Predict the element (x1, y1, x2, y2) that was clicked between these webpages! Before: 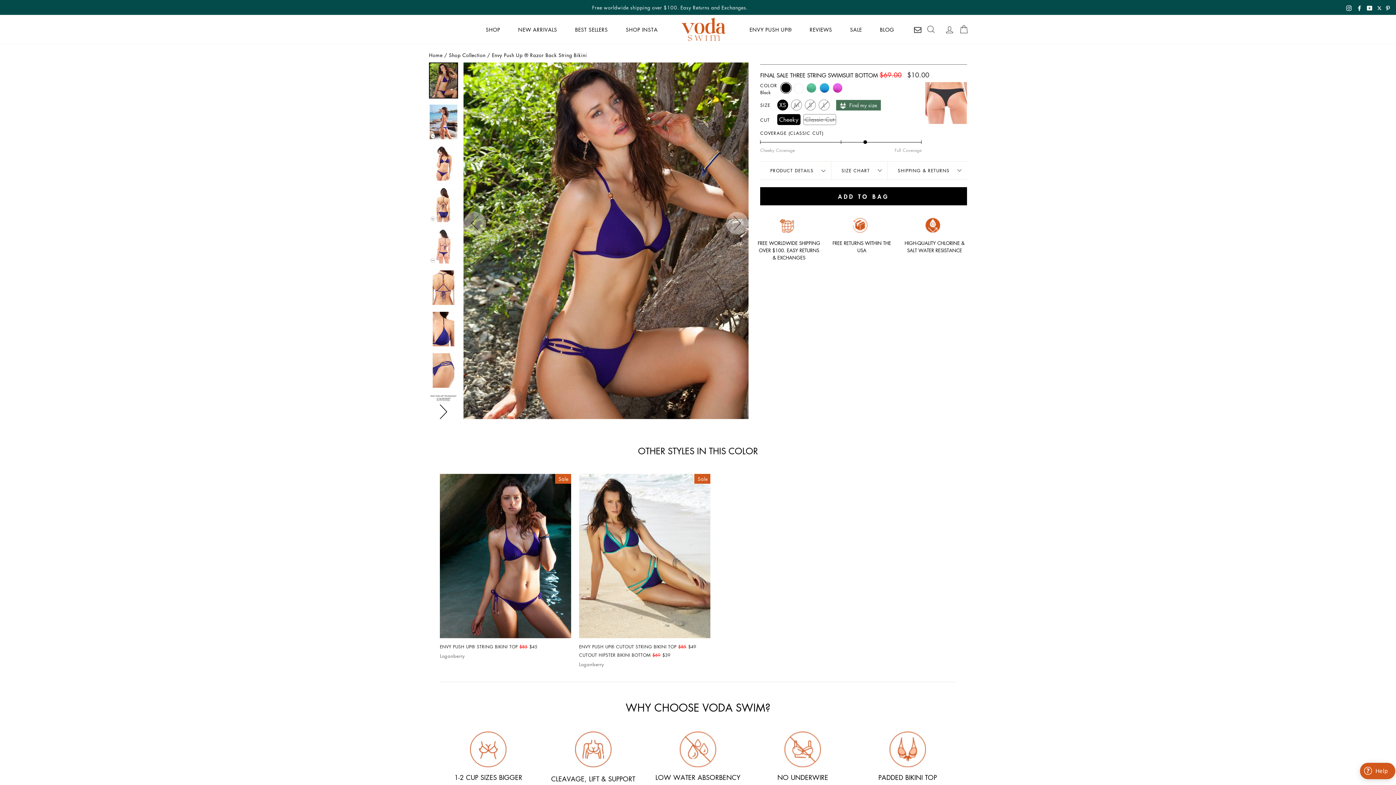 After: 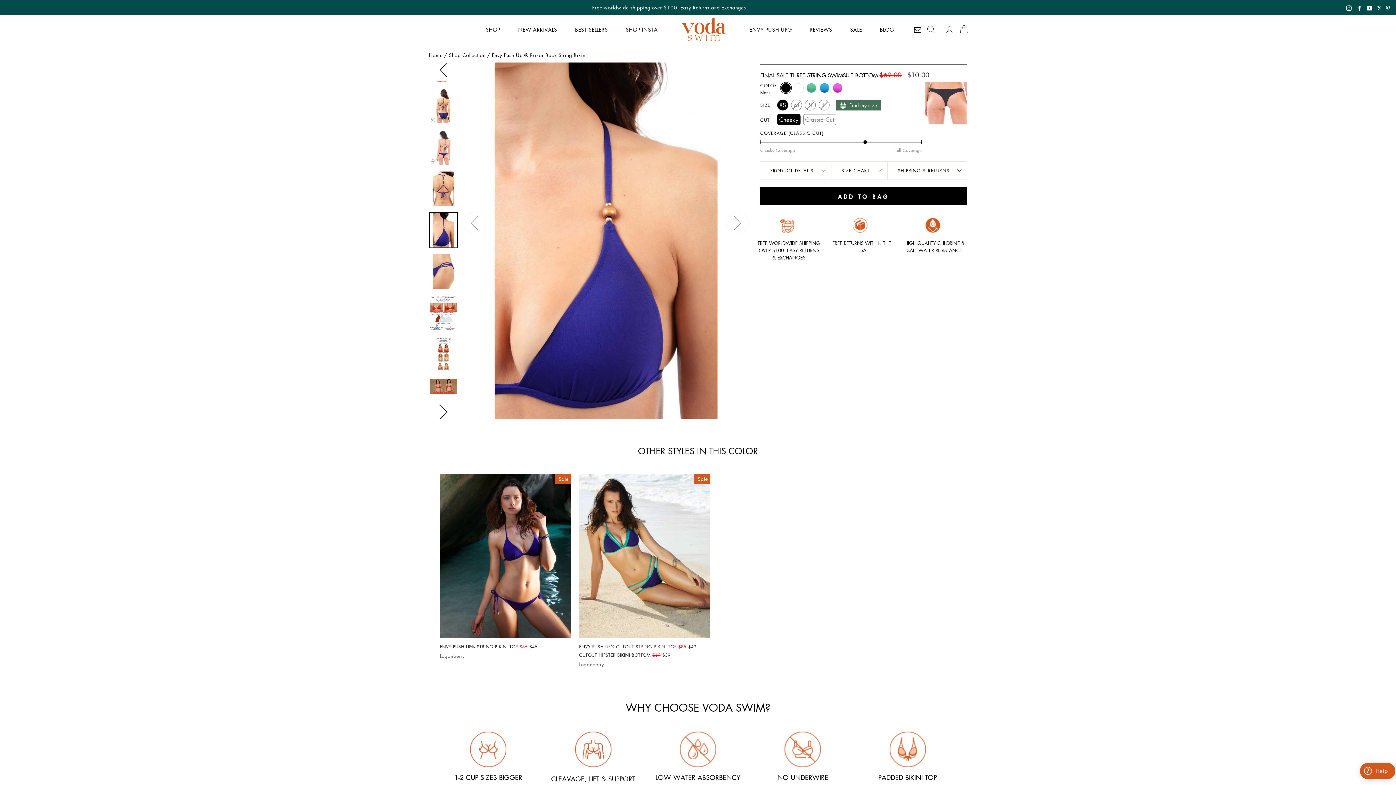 Action: bbox: (429, 312, 457, 346)